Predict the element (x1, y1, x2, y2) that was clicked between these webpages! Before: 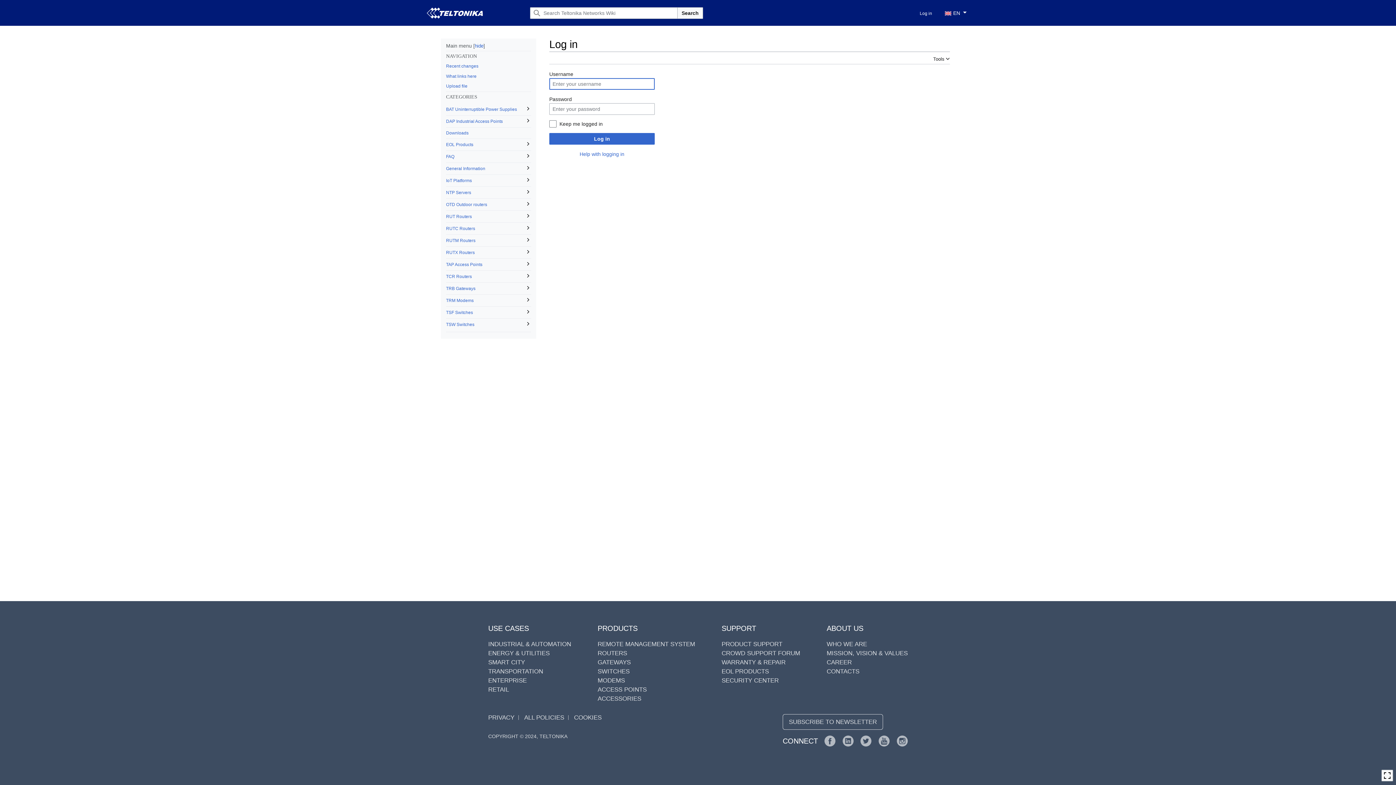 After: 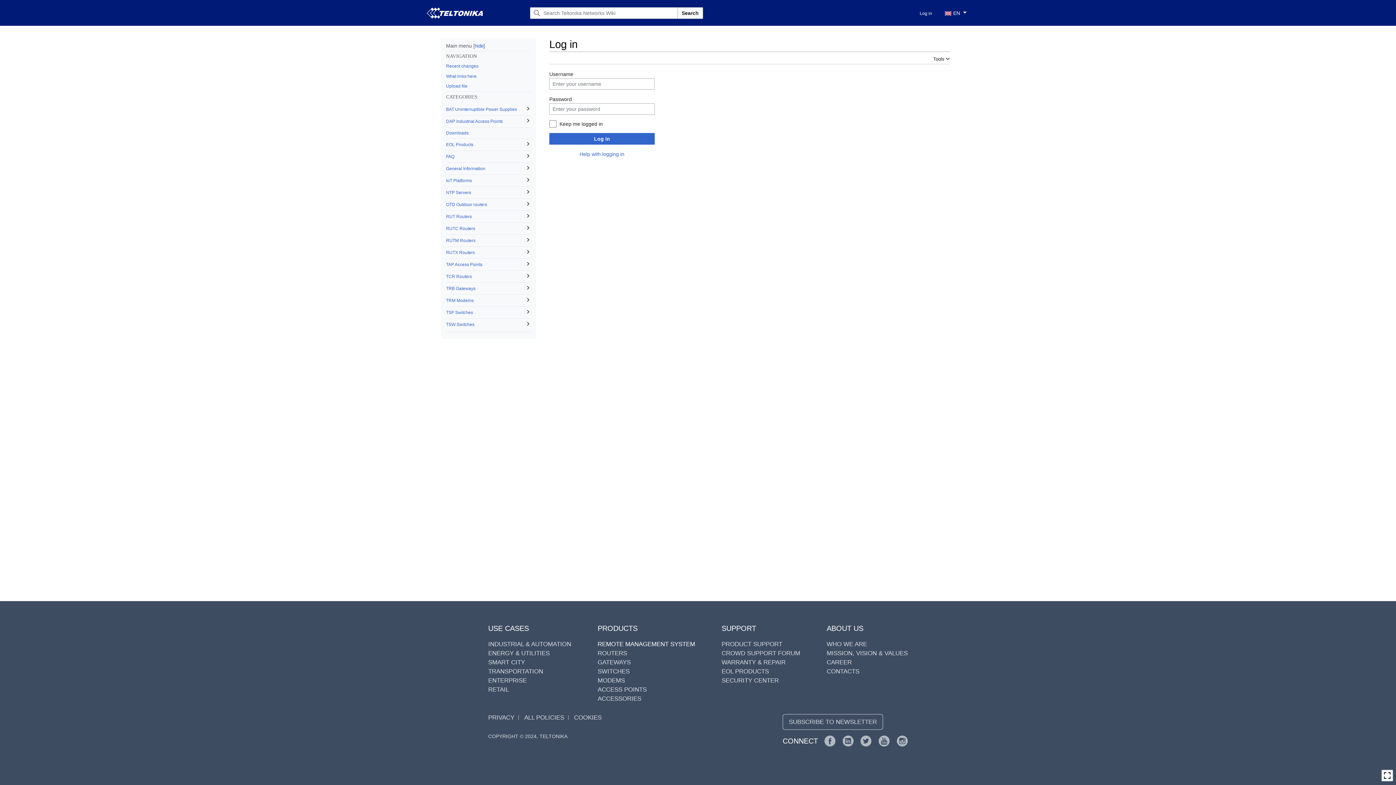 Action: bbox: (597, 641, 695, 648) label: REMOTE MANAGEMENT SYSTEM